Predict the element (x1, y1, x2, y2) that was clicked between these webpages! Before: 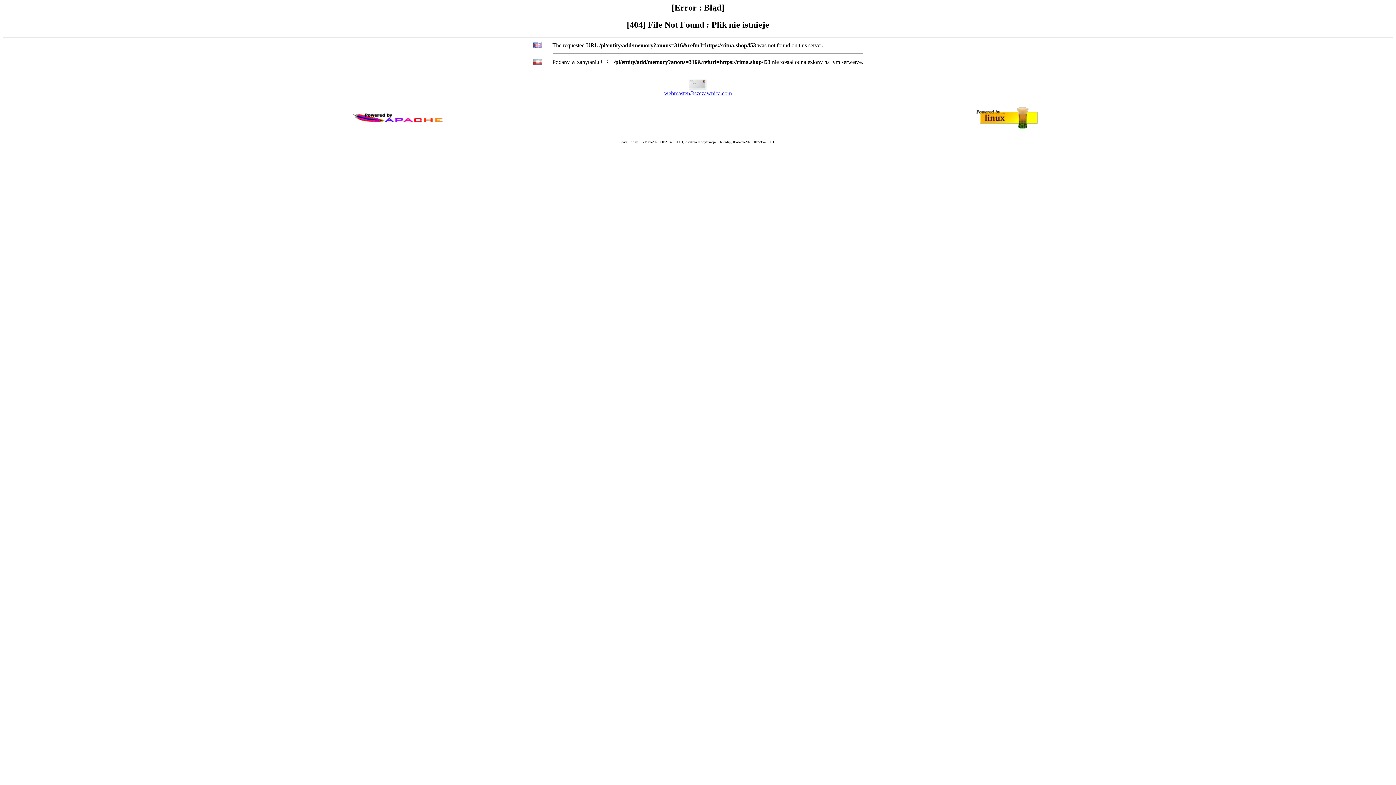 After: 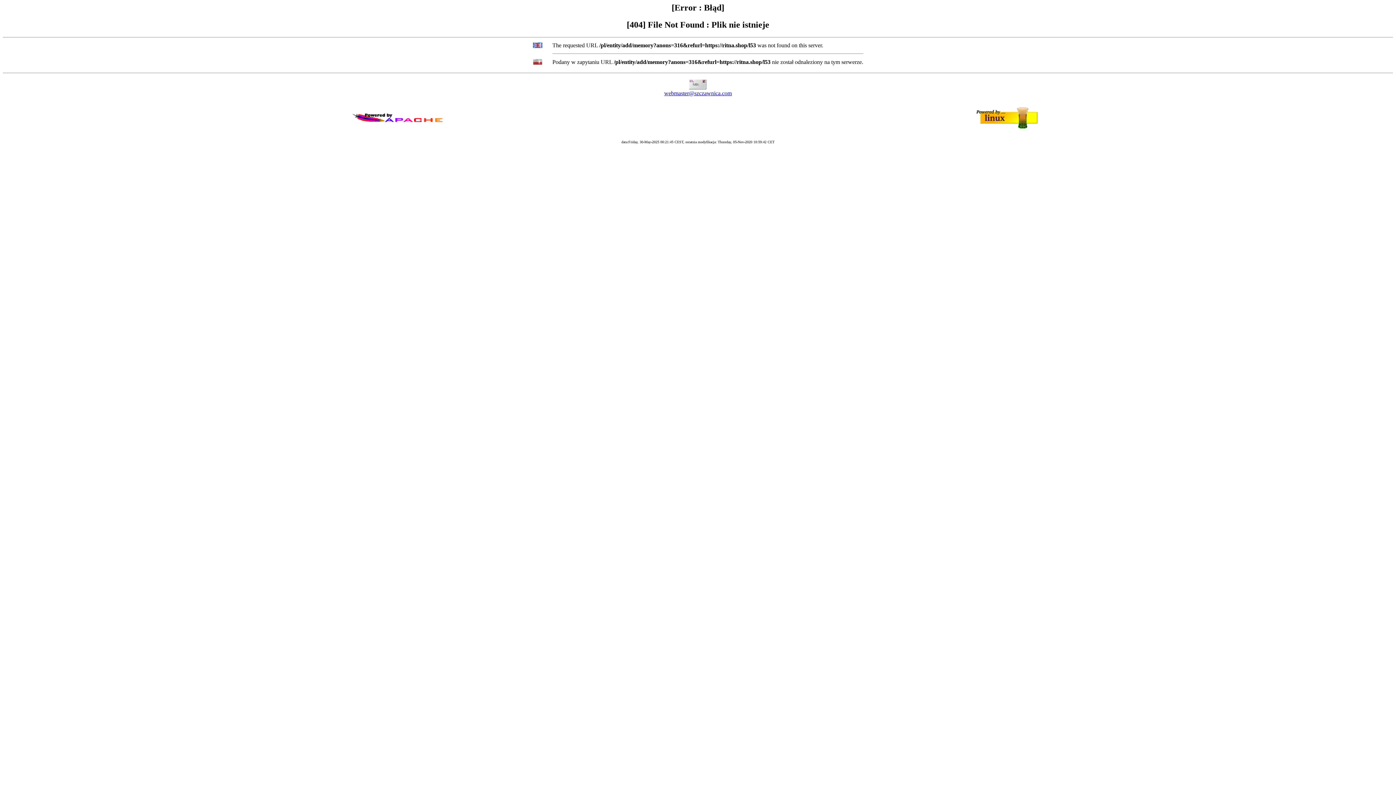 Action: label: webmaster@szczawnica.com bbox: (664, 90, 732, 96)